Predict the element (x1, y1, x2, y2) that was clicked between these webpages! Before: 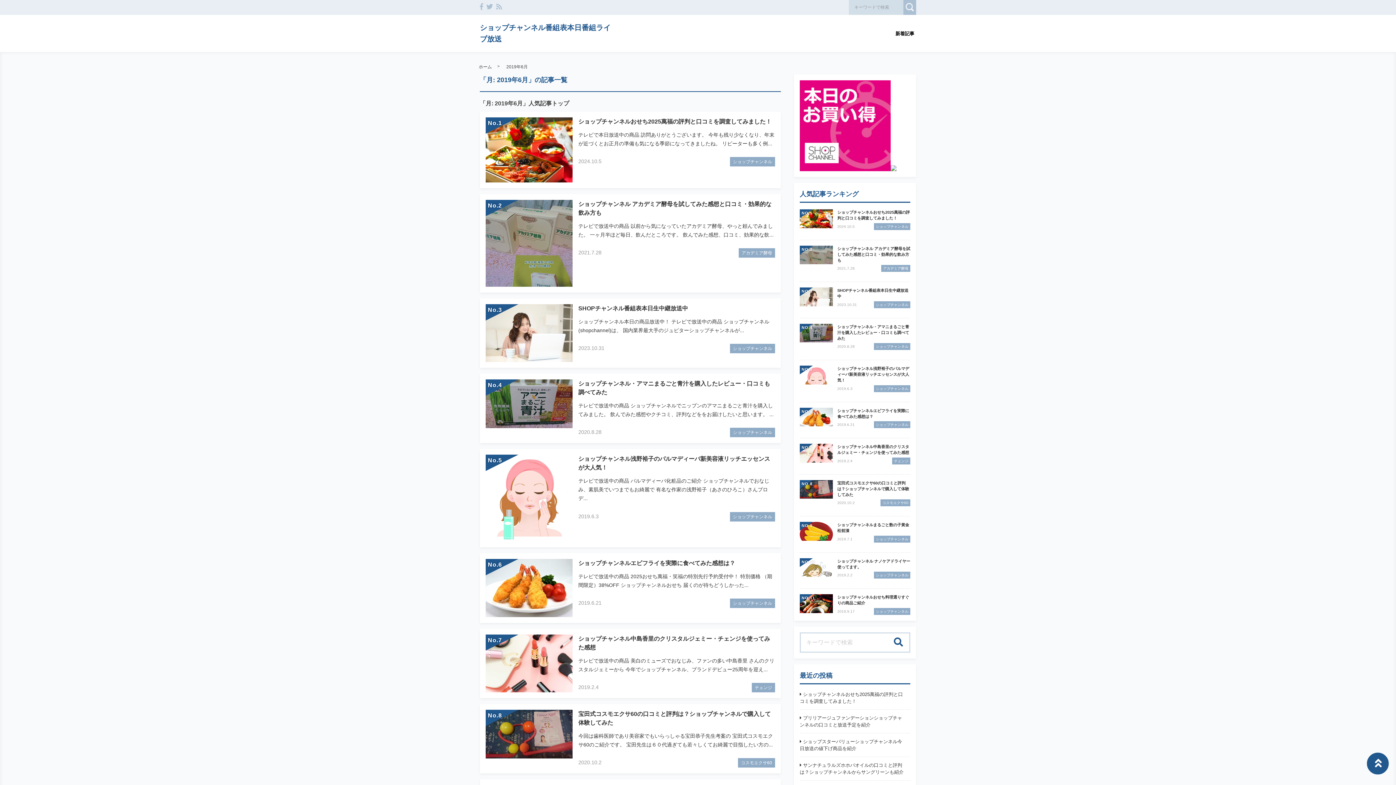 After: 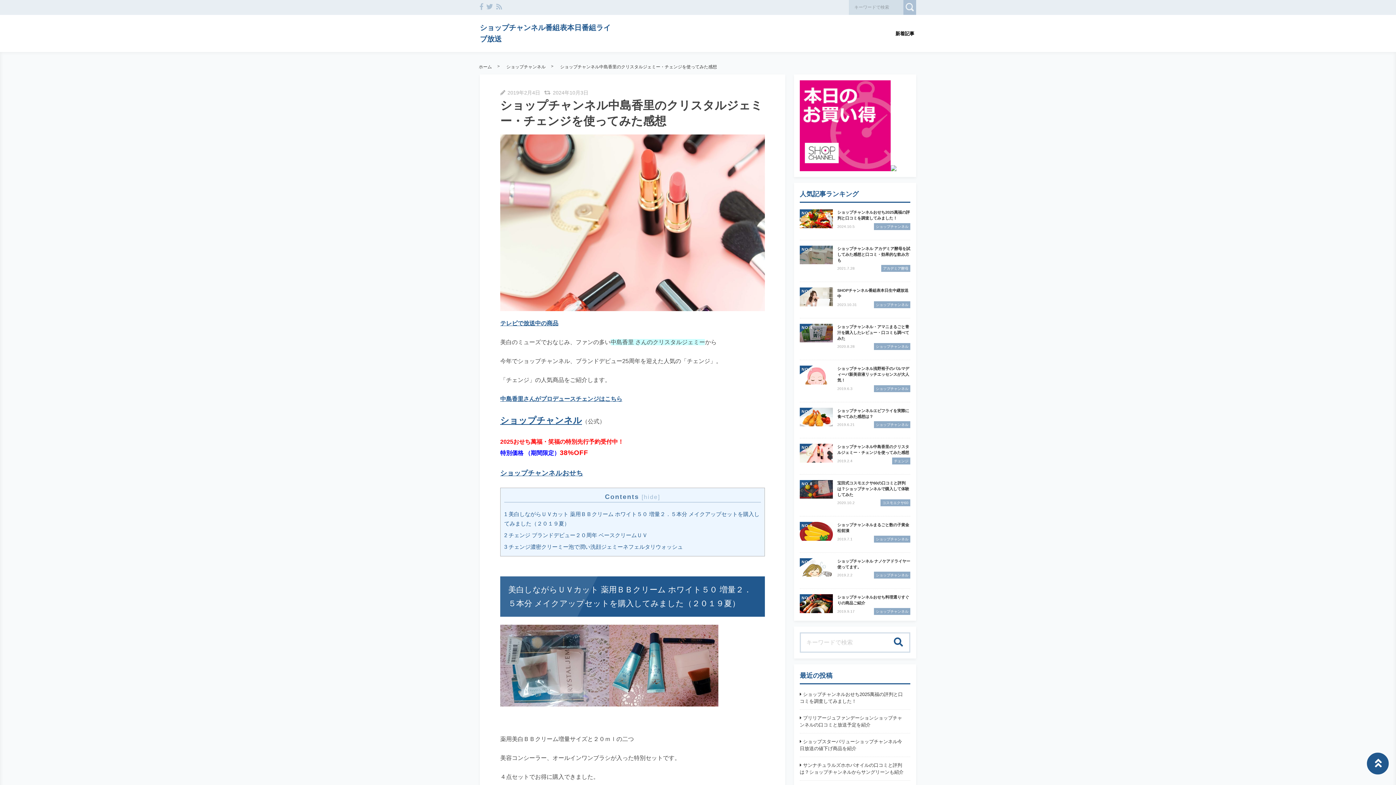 Action: bbox: (800, 444, 910, 464) label: NO.
ショップチャンネル中島香里のクリスタルジェミー・チェンジを使ってみた感想
2019.2.4
チェンジ